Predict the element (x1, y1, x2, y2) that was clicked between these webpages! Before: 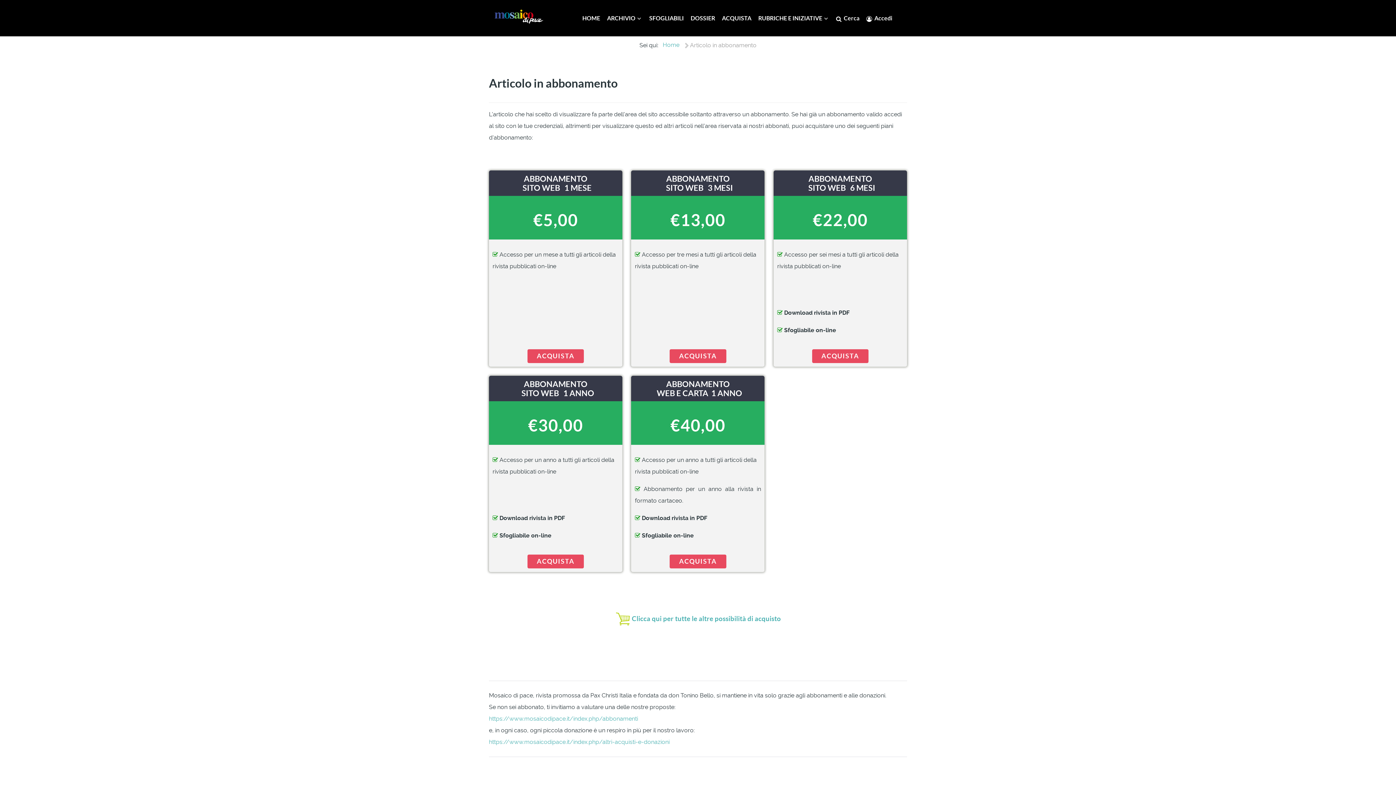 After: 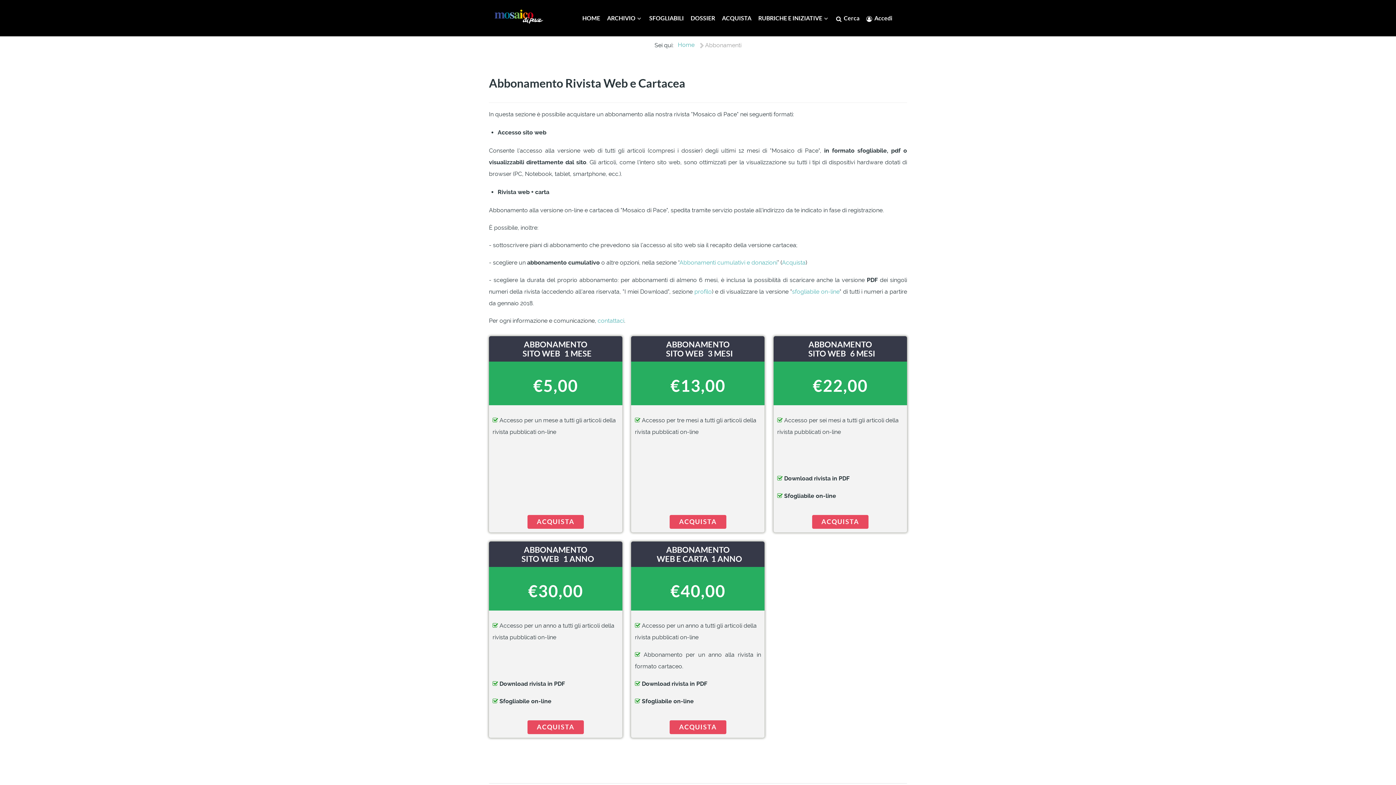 Action: bbox: (489, 715, 638, 722) label: https://www.mosaicodipace.it/index.php/abbonamenti